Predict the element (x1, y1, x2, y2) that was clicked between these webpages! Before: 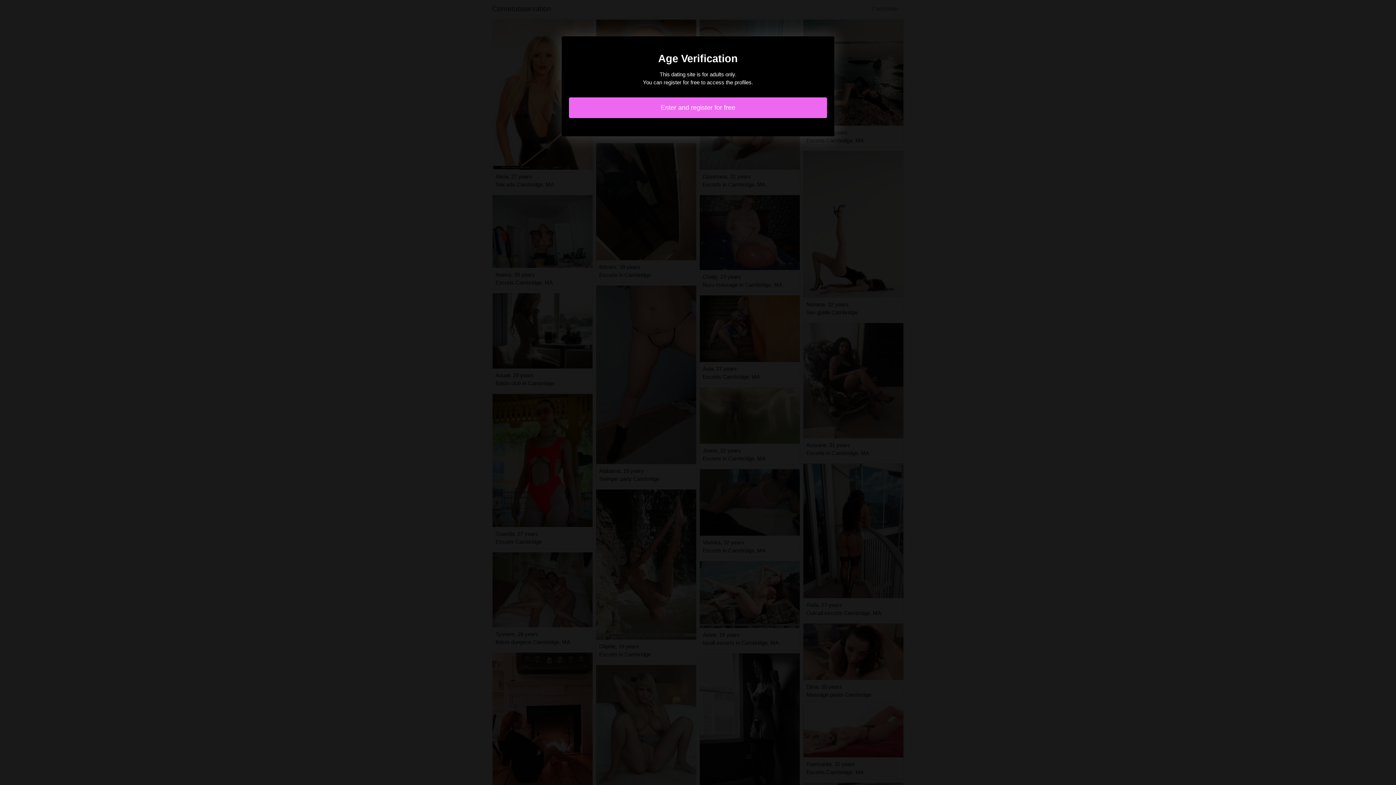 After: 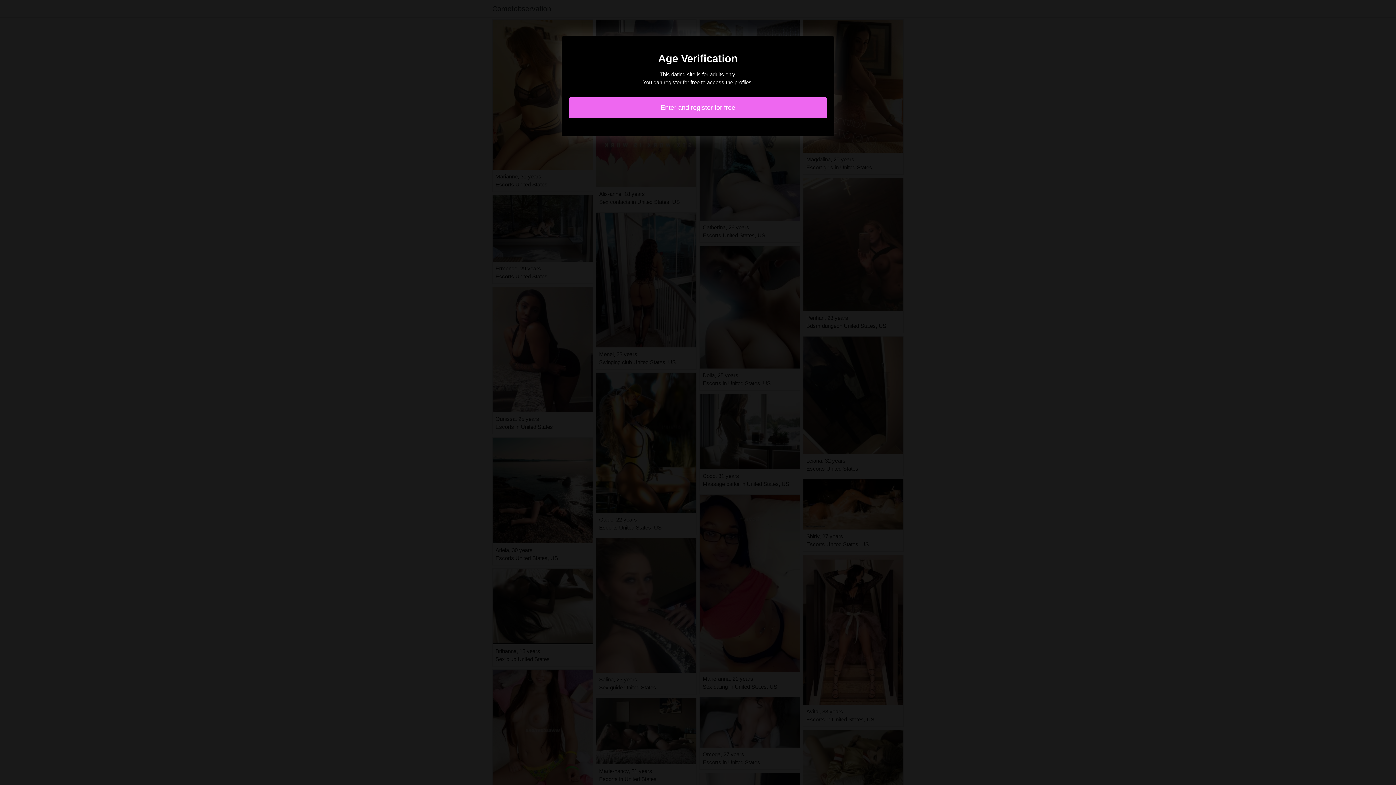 Action: label: Enter and register for free bbox: (569, 97, 827, 118)